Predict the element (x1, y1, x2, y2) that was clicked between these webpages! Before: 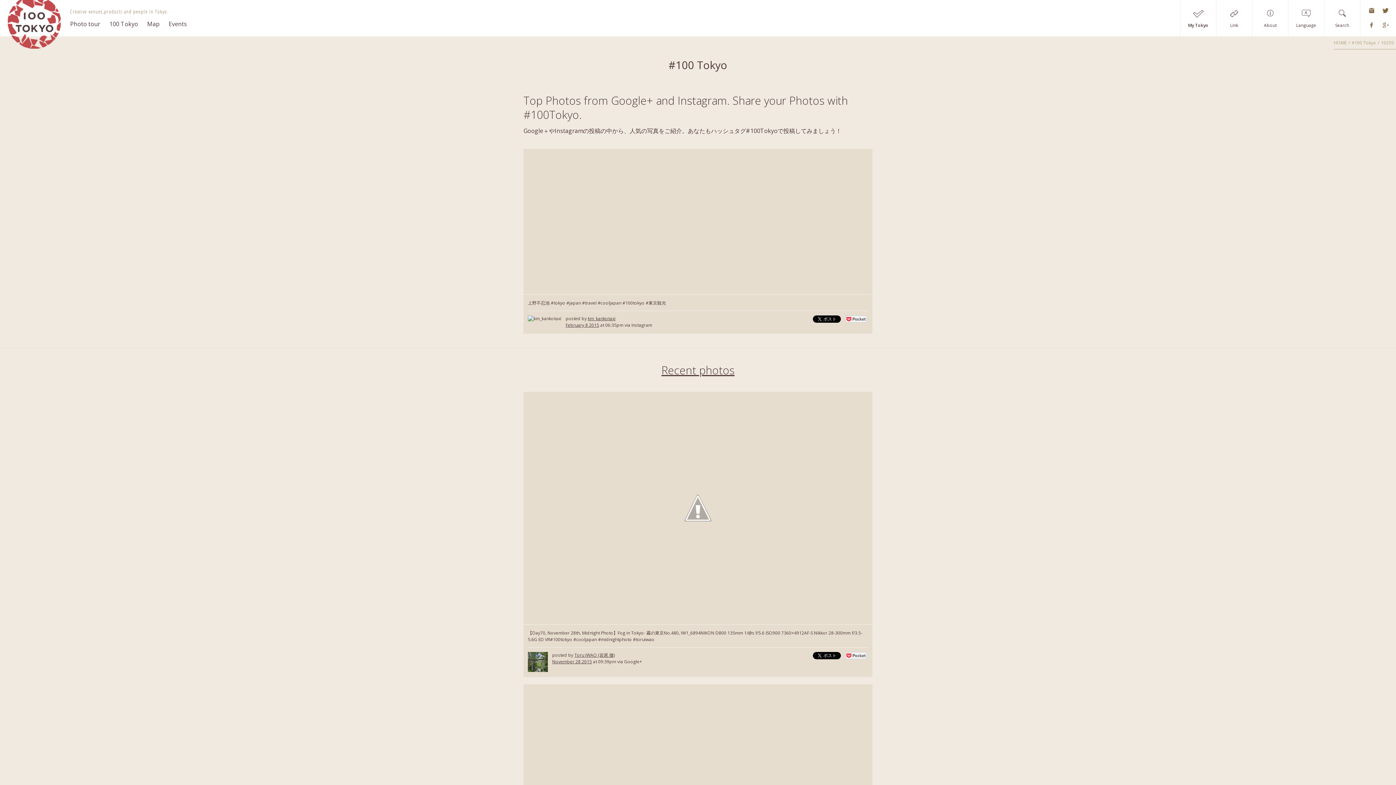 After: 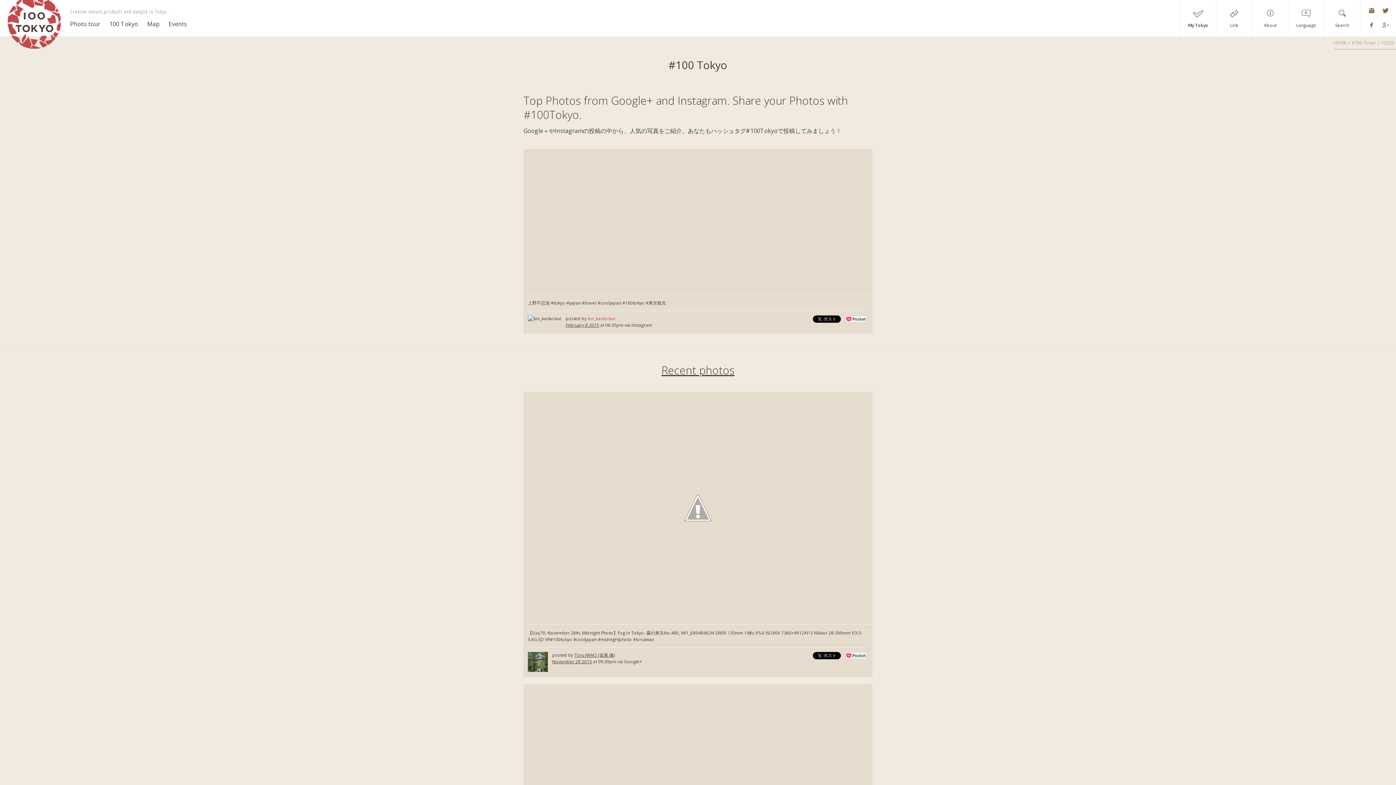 Action: bbox: (588, 315, 615, 321) label: km_kankotaxi